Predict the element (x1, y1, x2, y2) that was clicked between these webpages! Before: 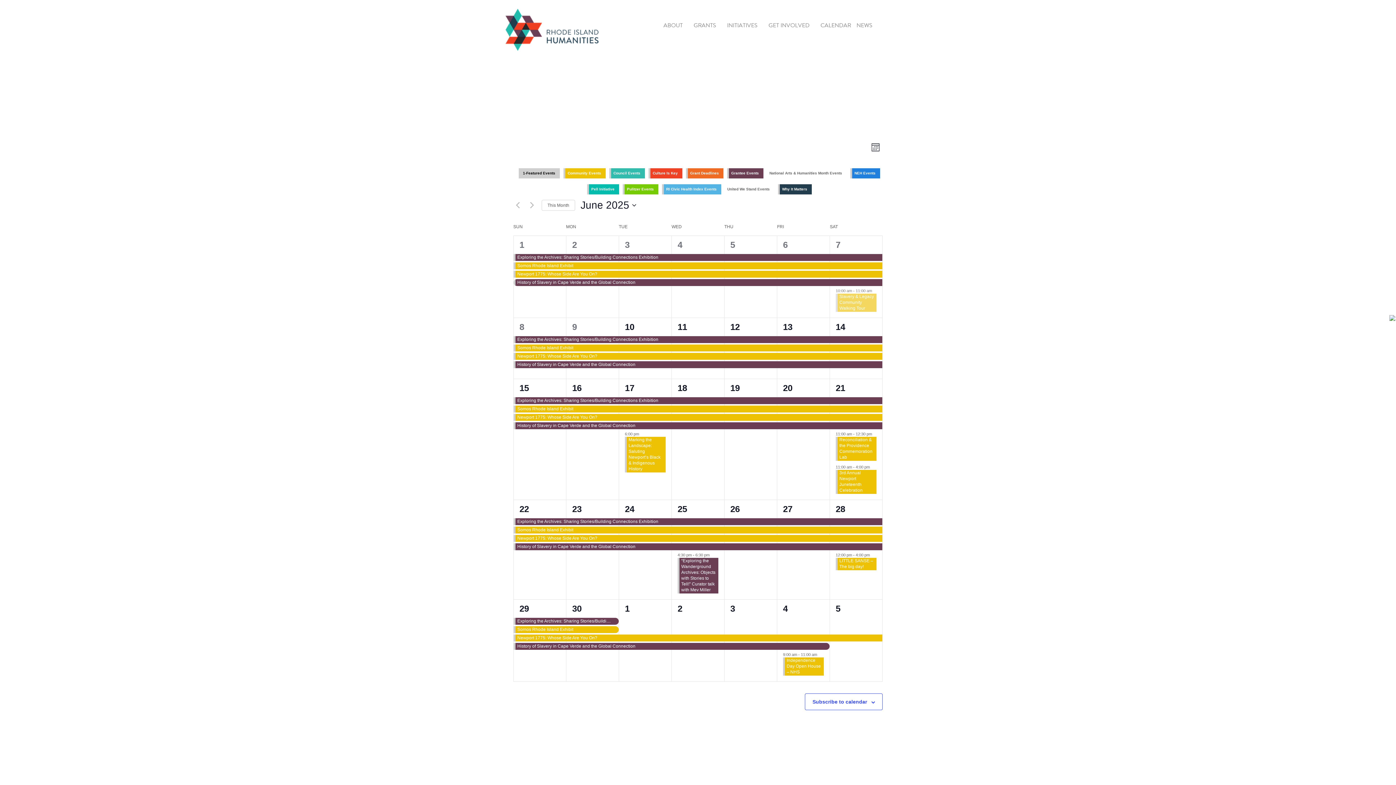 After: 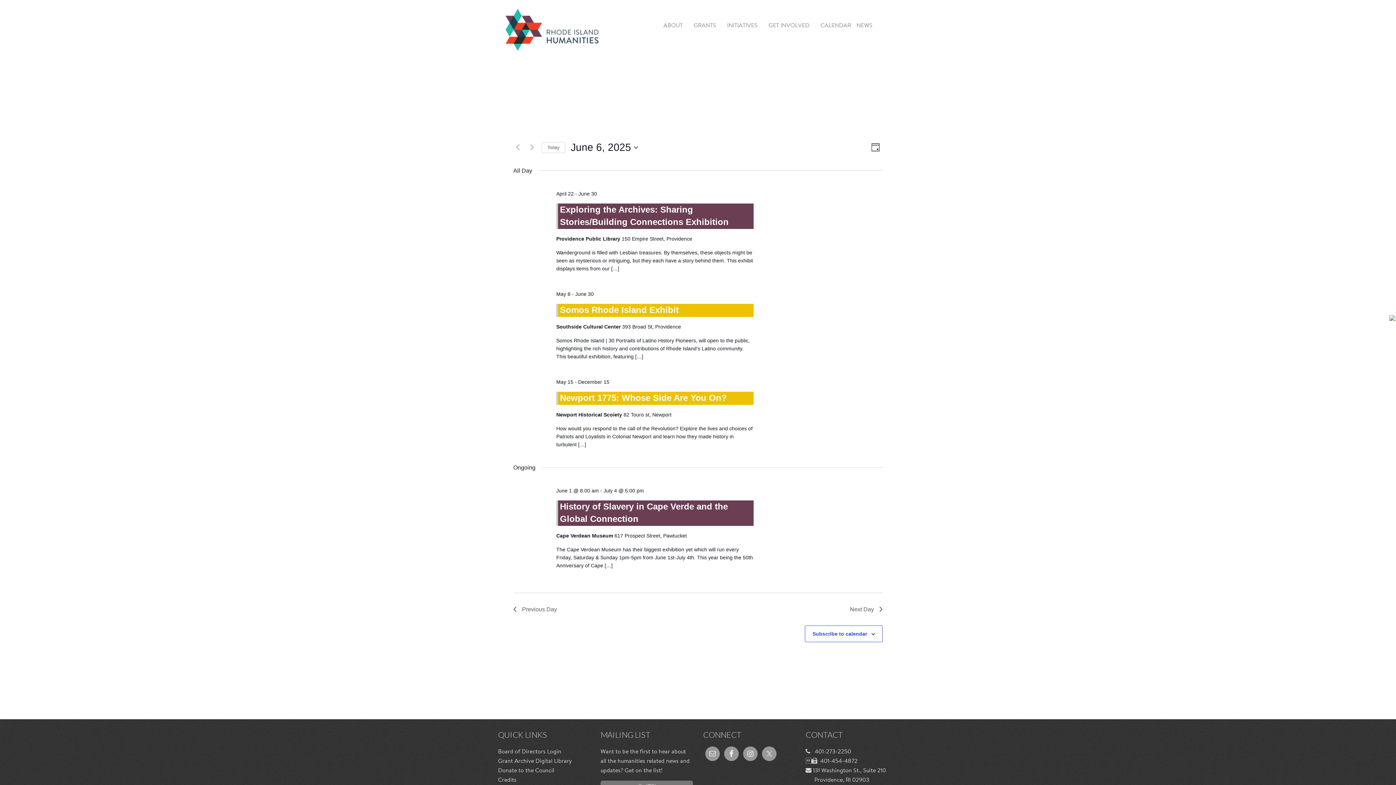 Action: label: 6 bbox: (783, 240, 787, 249)